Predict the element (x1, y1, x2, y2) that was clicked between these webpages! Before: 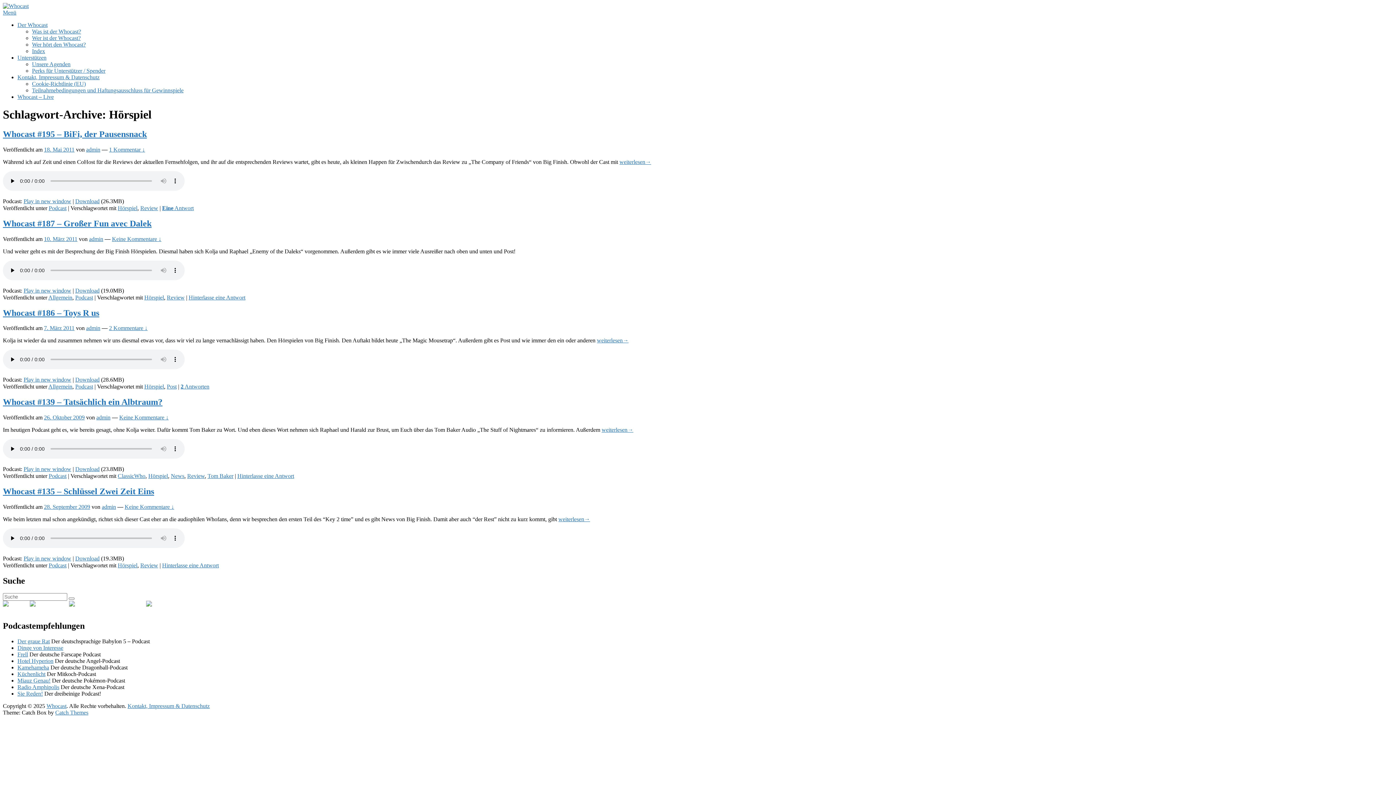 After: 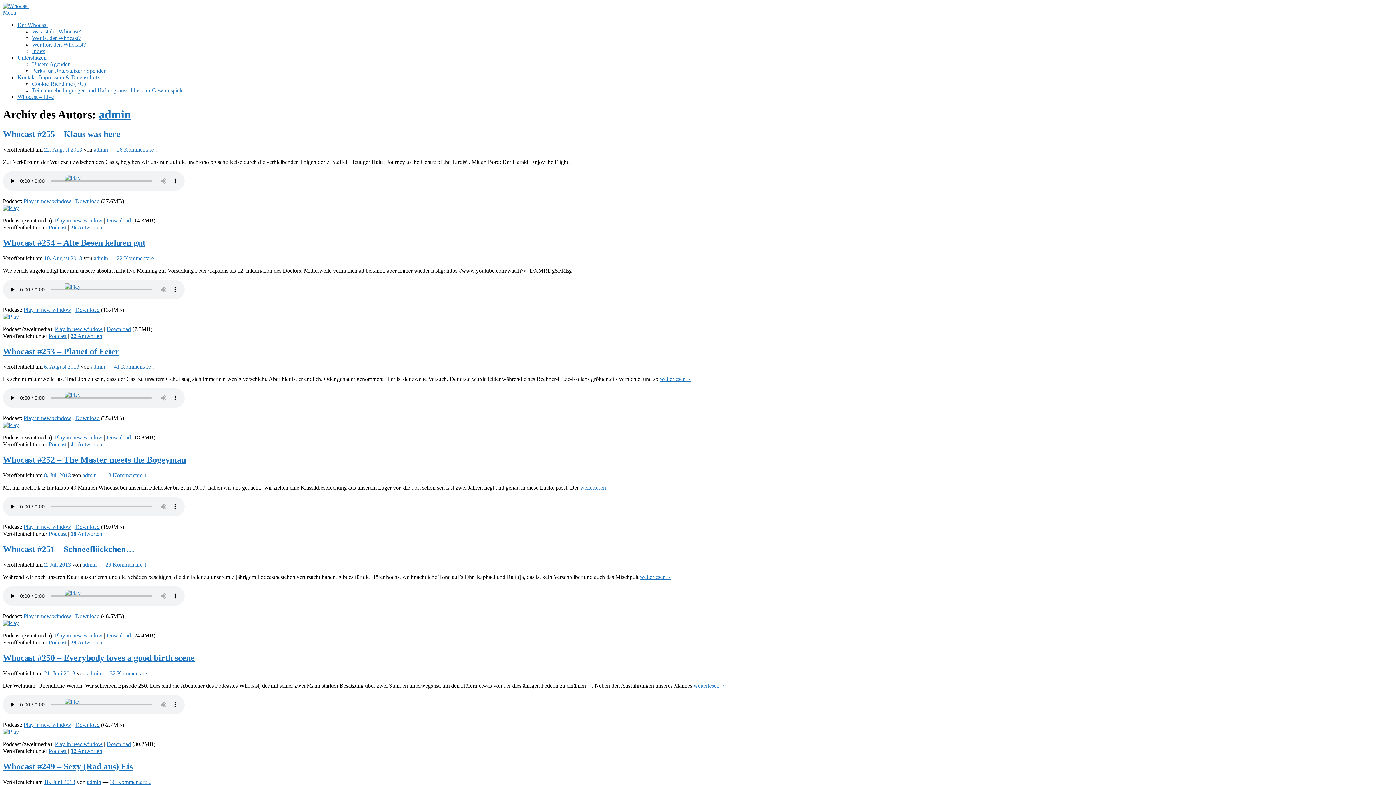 Action: bbox: (101, 504, 116, 510) label: admin